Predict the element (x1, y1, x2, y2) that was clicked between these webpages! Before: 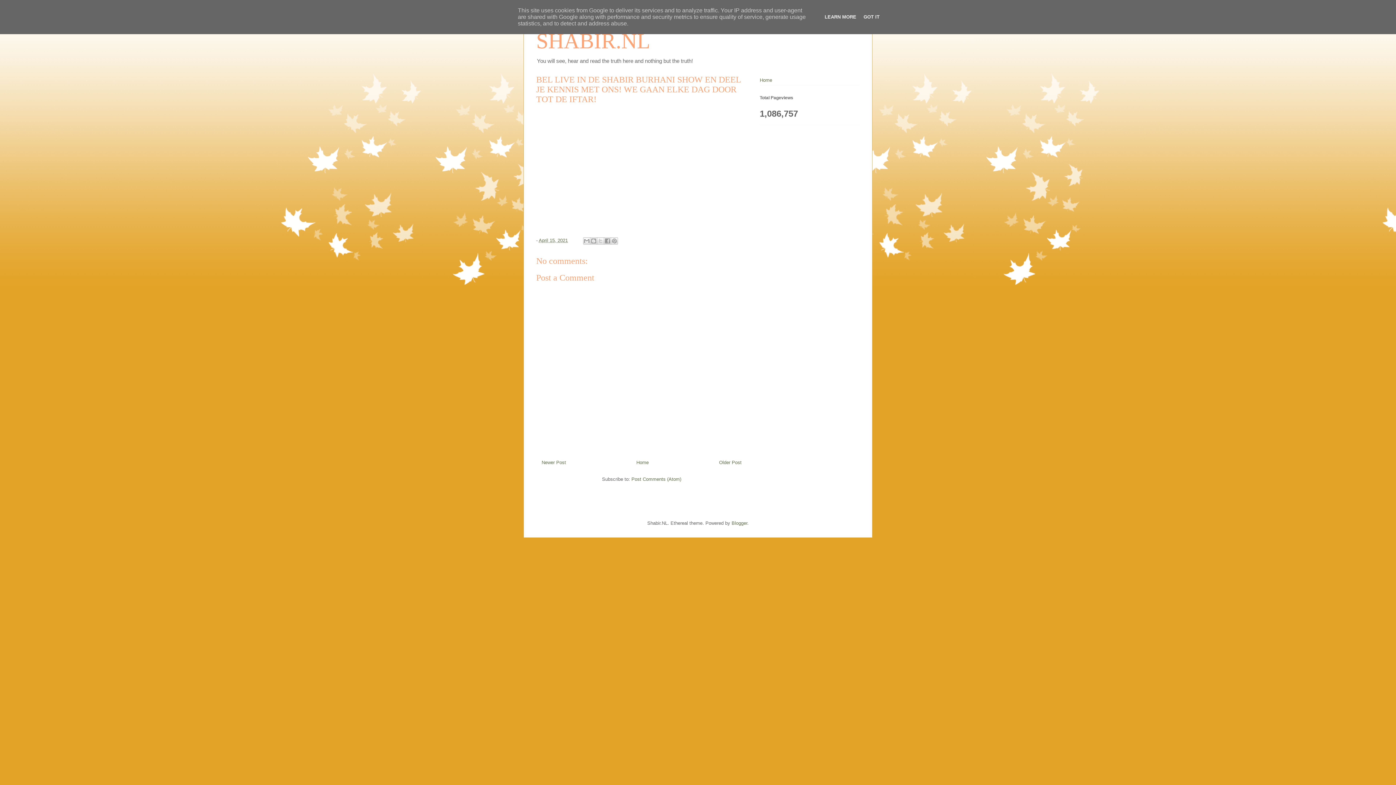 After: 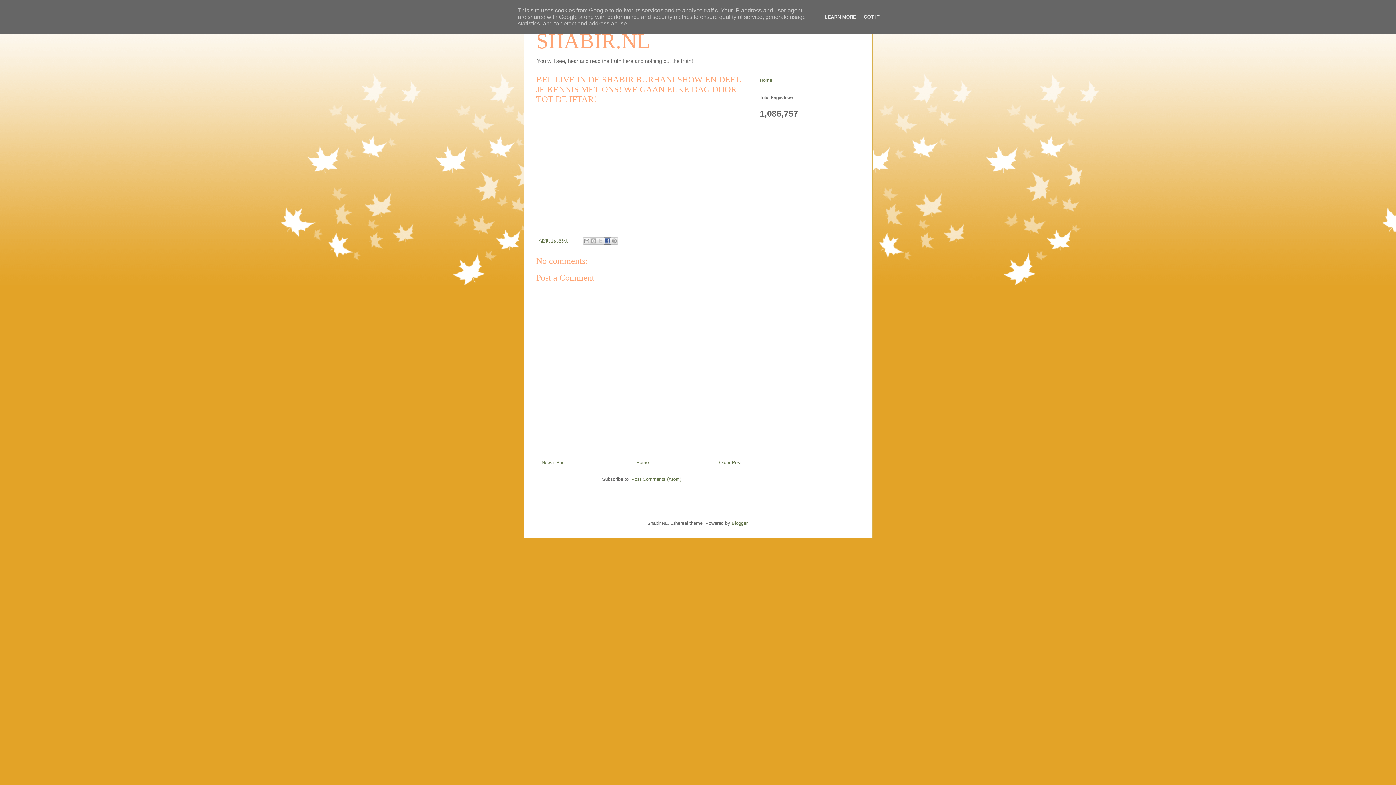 Action: bbox: (604, 237, 611, 244) label: Share to Facebook